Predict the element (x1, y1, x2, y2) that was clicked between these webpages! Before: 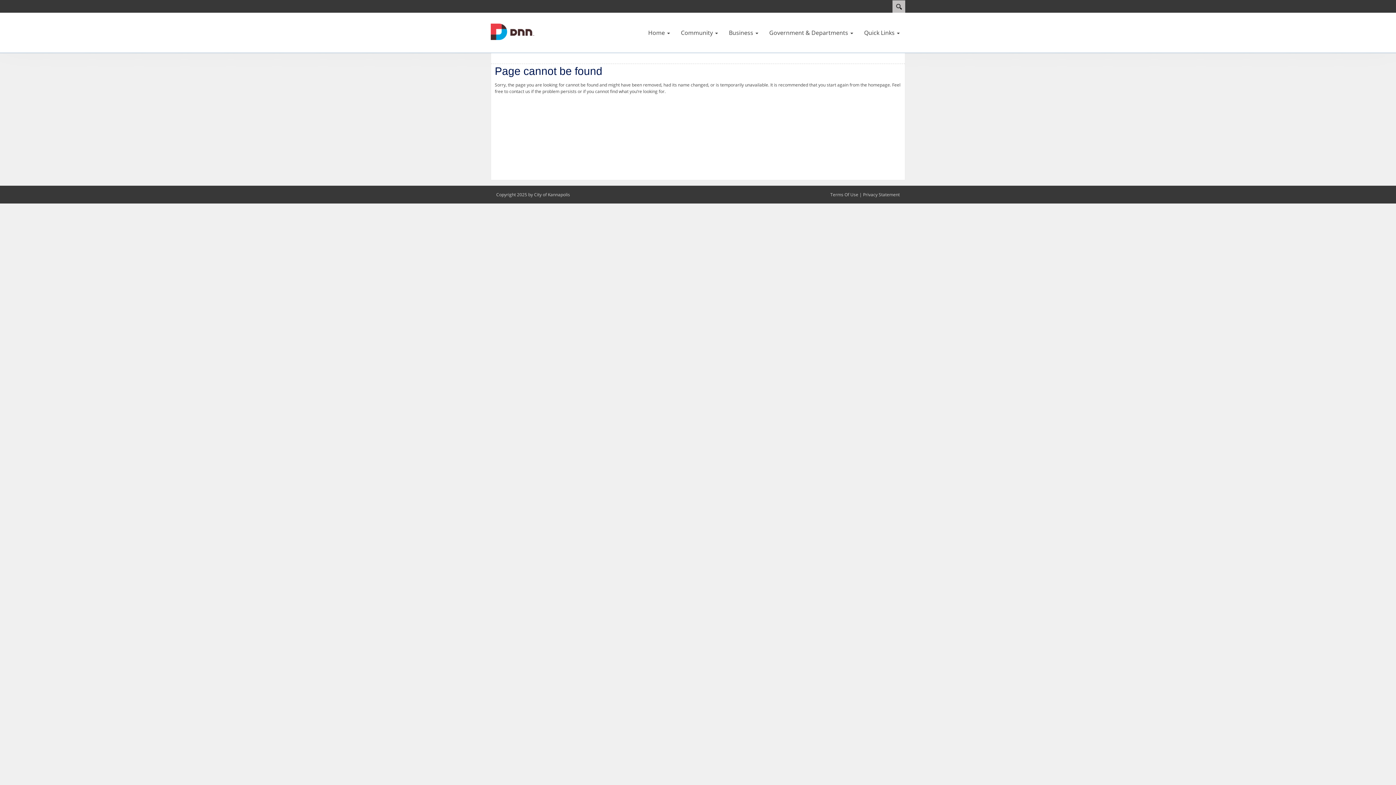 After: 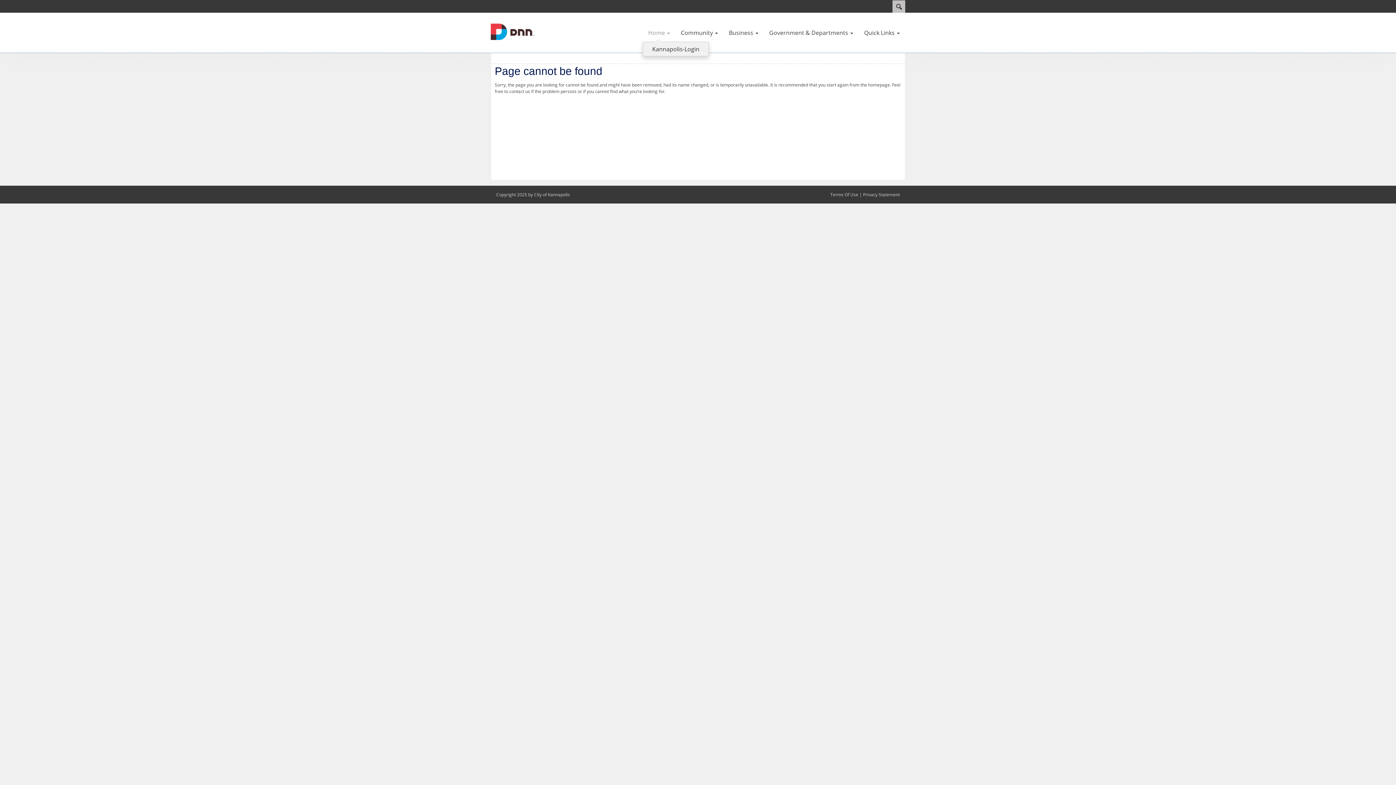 Action: label: Home  bbox: (642, 23, 675, 41)